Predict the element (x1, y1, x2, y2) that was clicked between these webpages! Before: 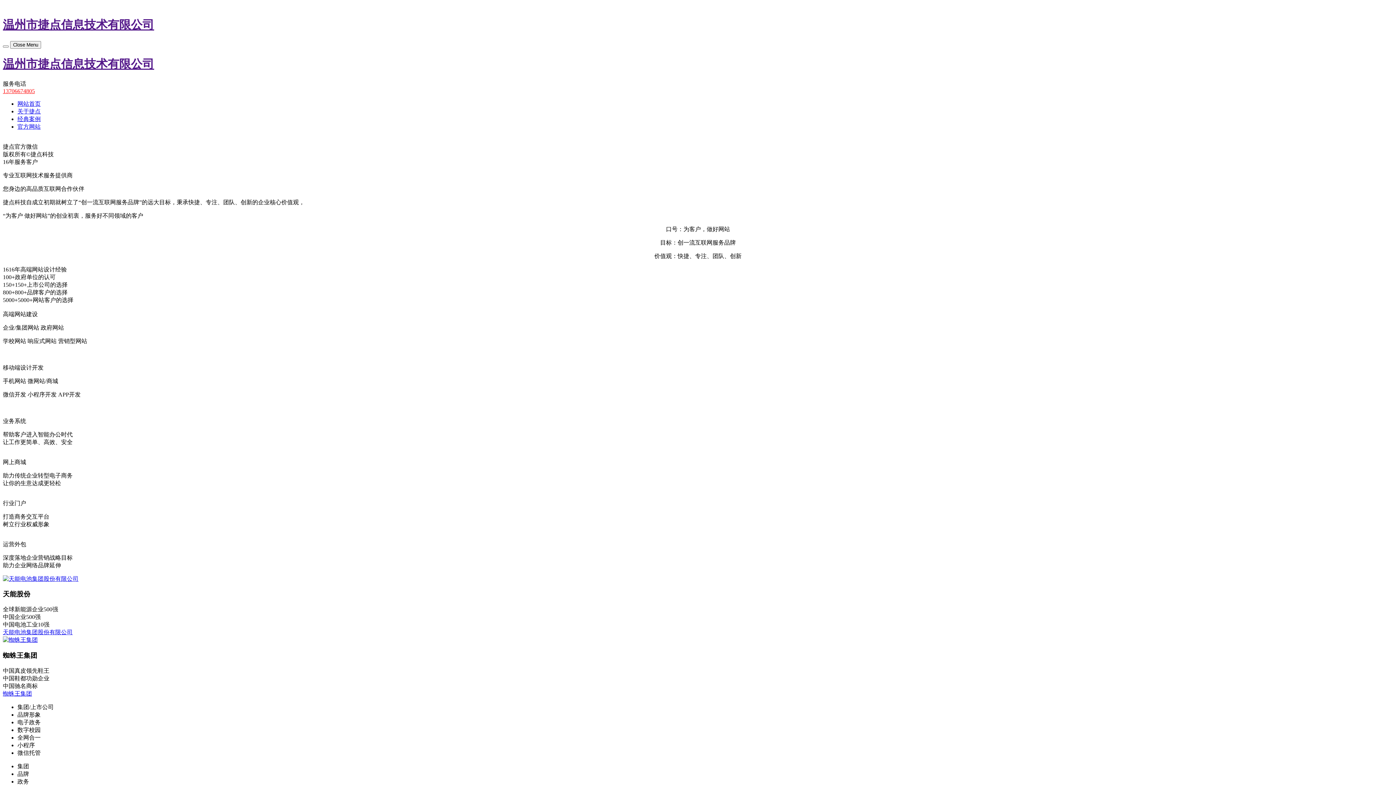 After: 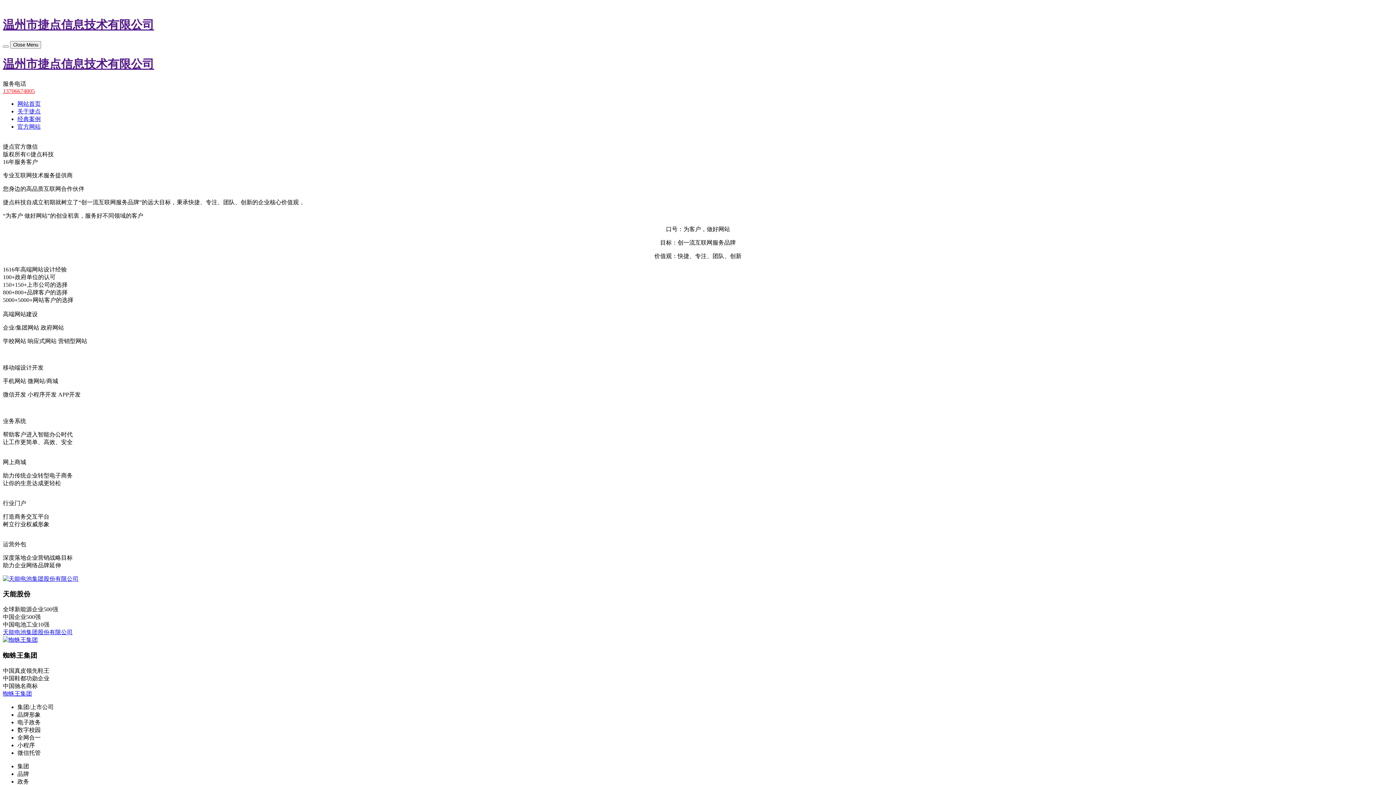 Action: bbox: (2, 629, 72, 635) label: 天能电池集团股份有限公司